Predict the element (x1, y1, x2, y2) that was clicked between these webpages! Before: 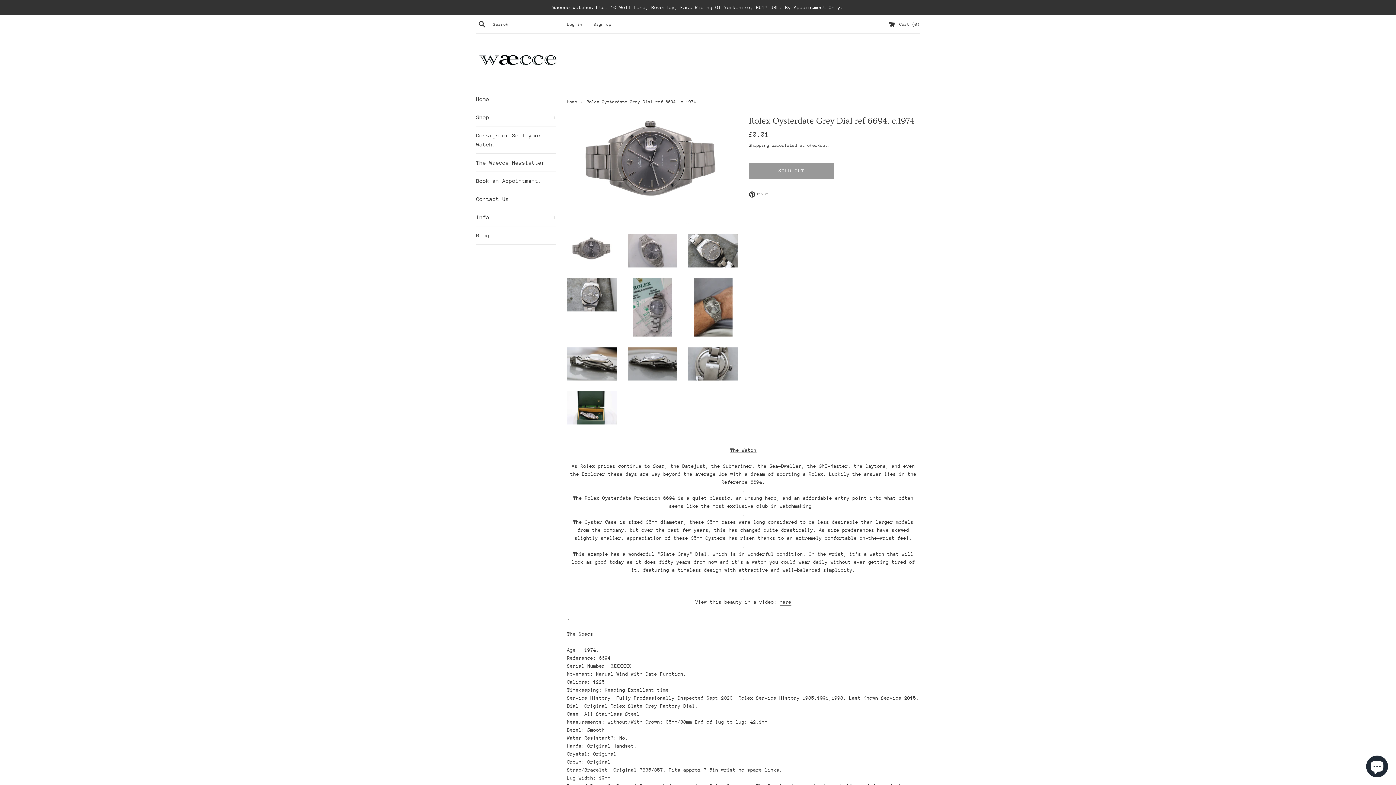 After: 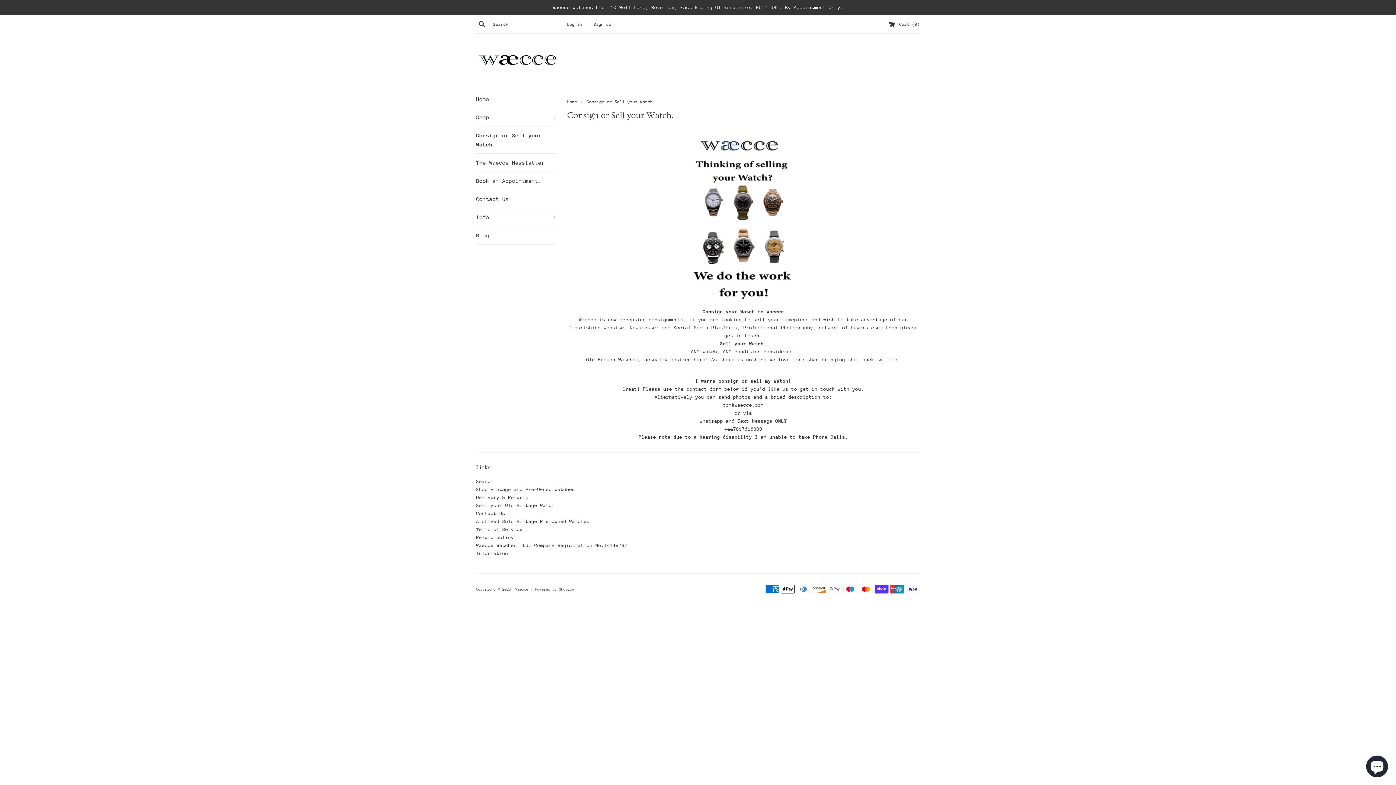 Action: bbox: (476, 126, 556, 153) label: Consign or Sell your Watch.